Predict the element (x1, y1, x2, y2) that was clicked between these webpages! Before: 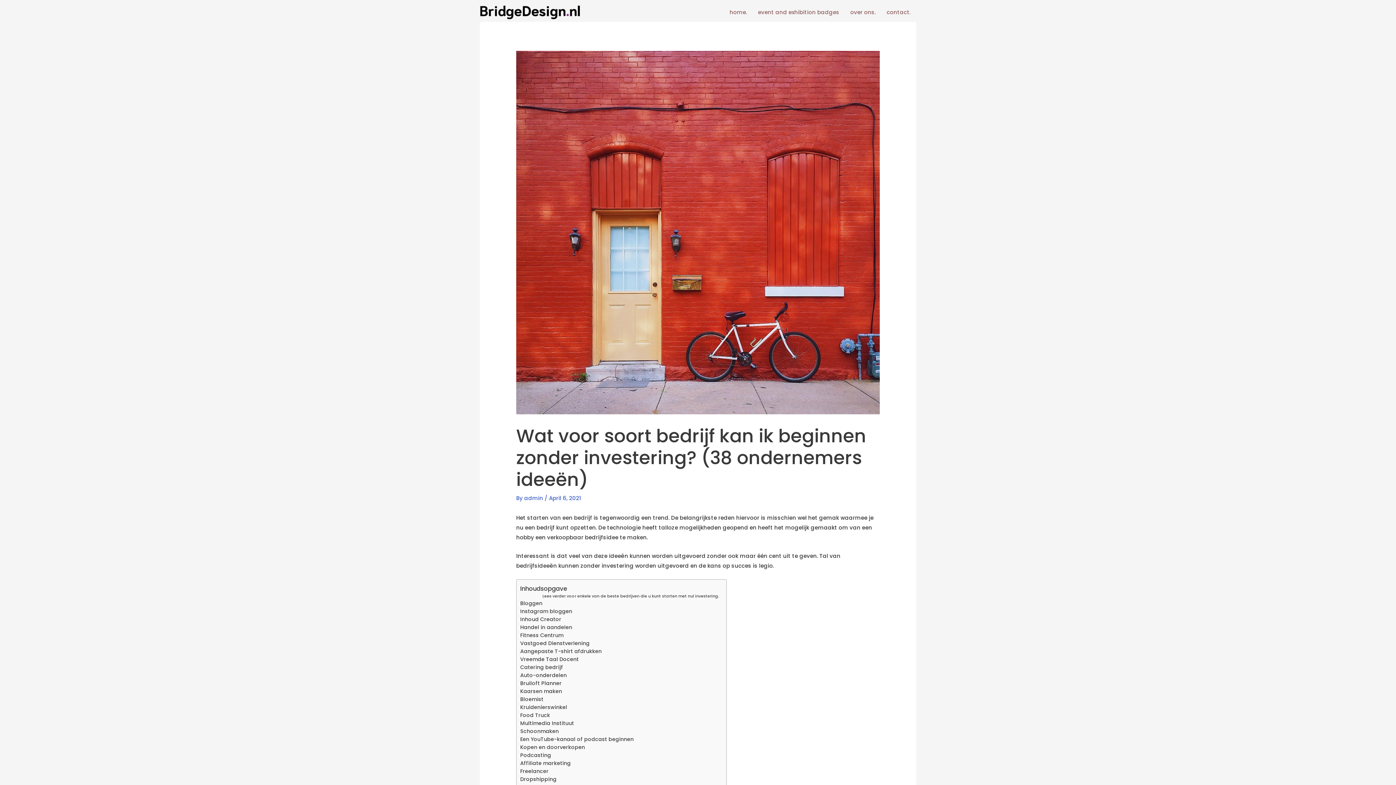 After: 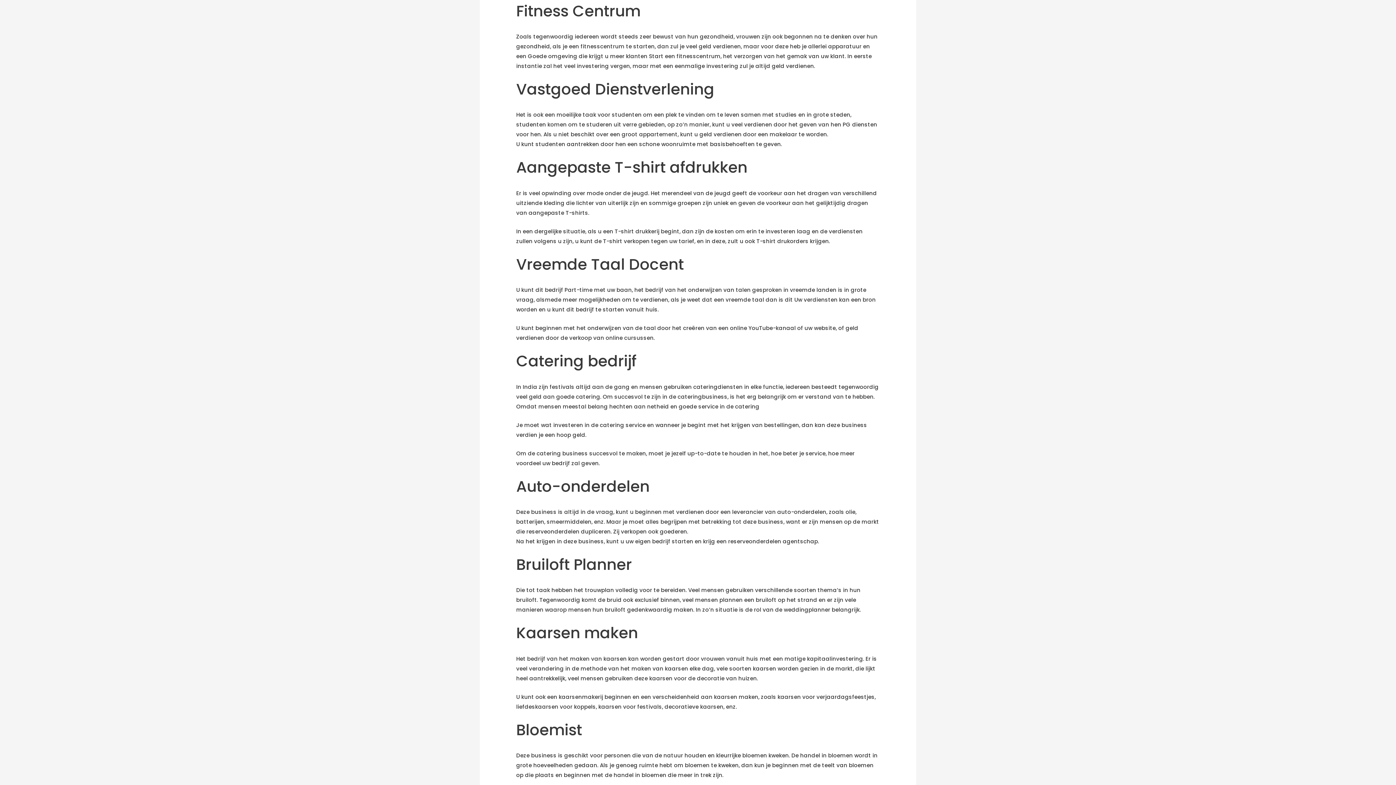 Action: bbox: (520, 631, 563, 639) label: Fitness Centrum